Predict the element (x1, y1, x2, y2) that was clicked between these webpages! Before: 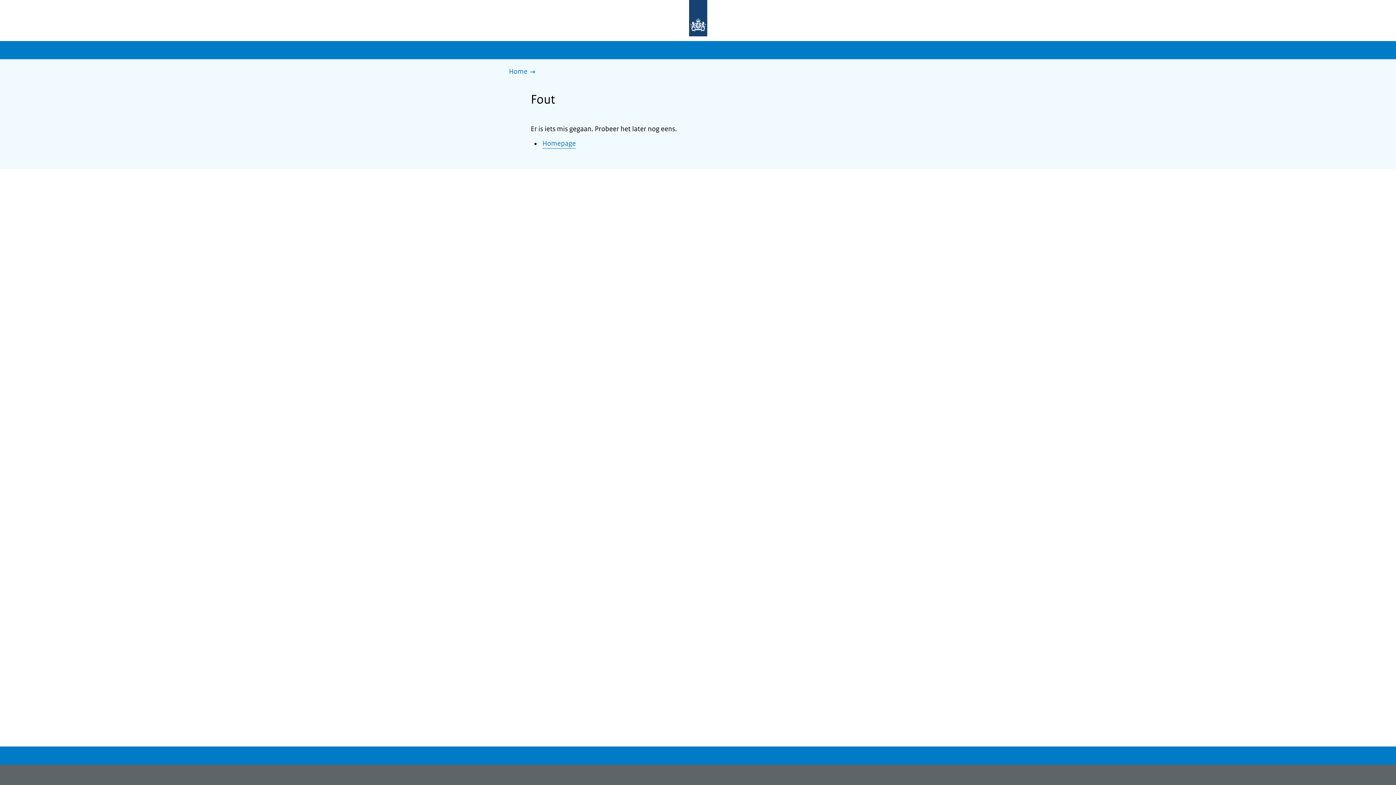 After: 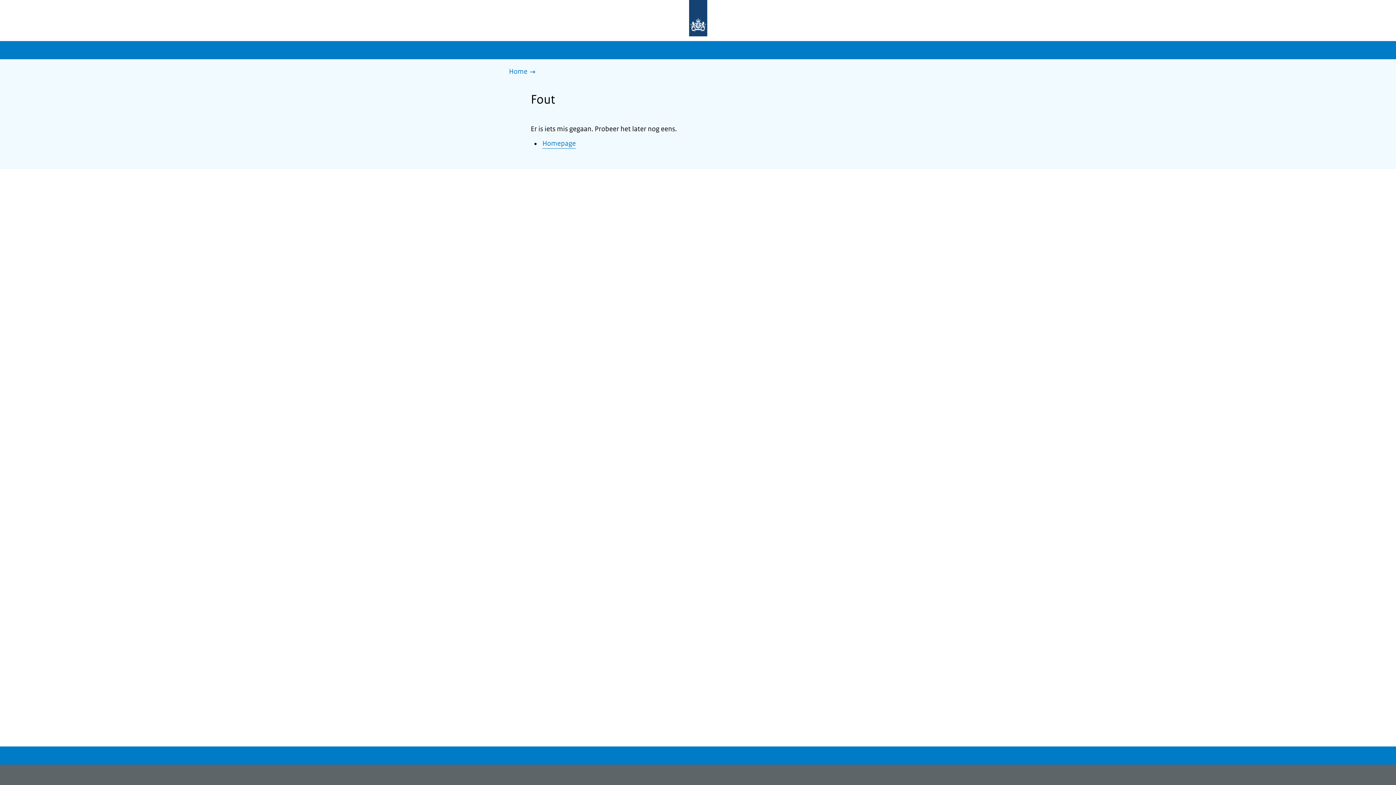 Action: label: Homepage bbox: (542, 139, 576, 148)